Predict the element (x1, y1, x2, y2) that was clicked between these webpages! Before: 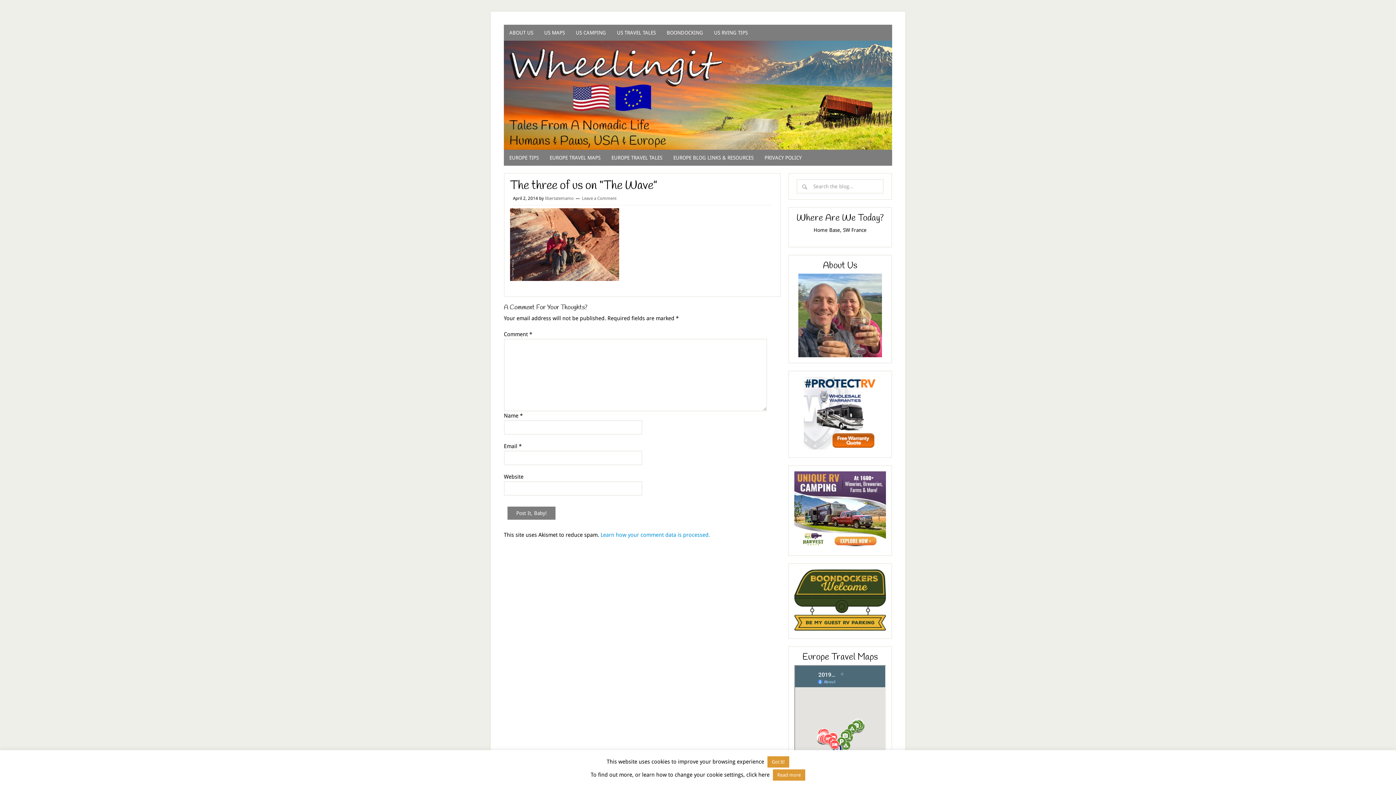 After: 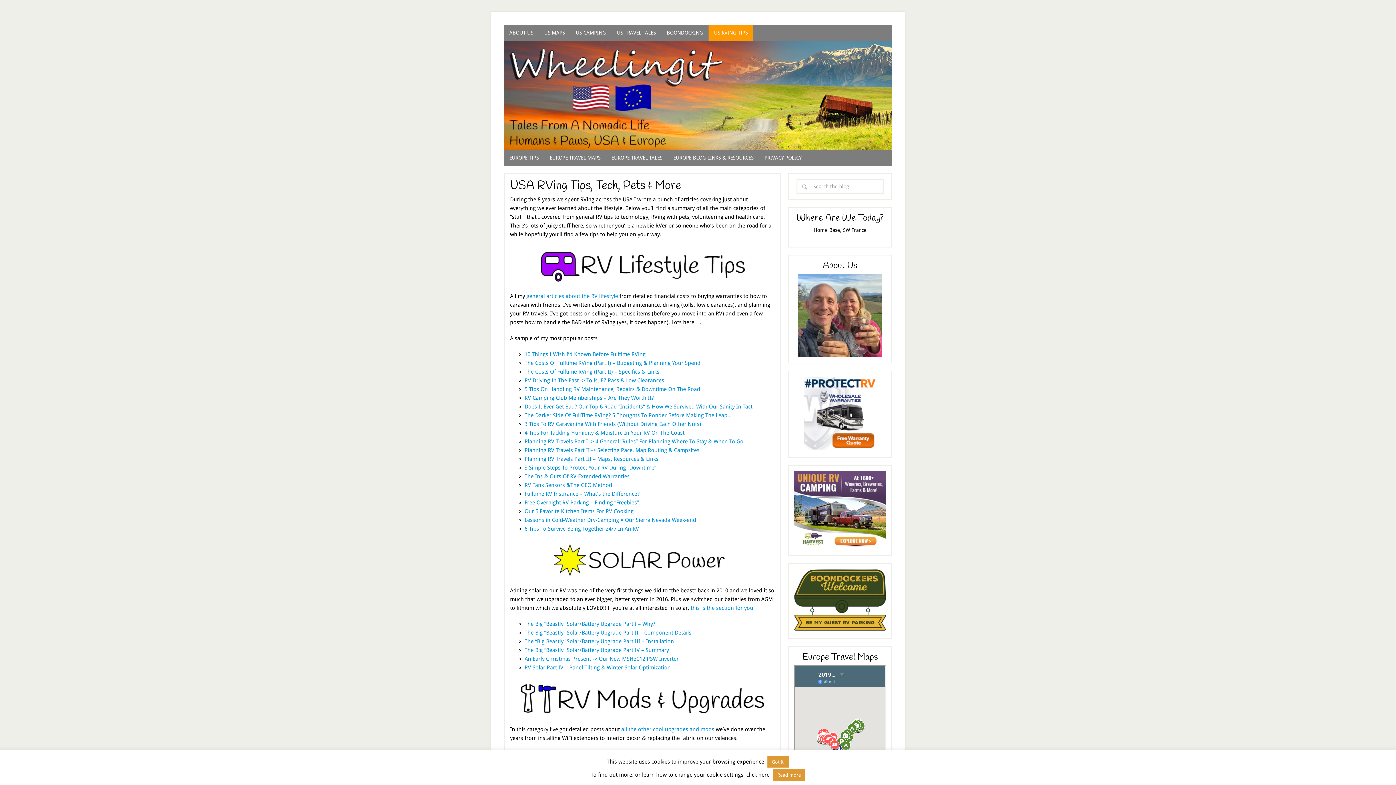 Action: bbox: (708, 24, 753, 40) label: US RVING TIPS